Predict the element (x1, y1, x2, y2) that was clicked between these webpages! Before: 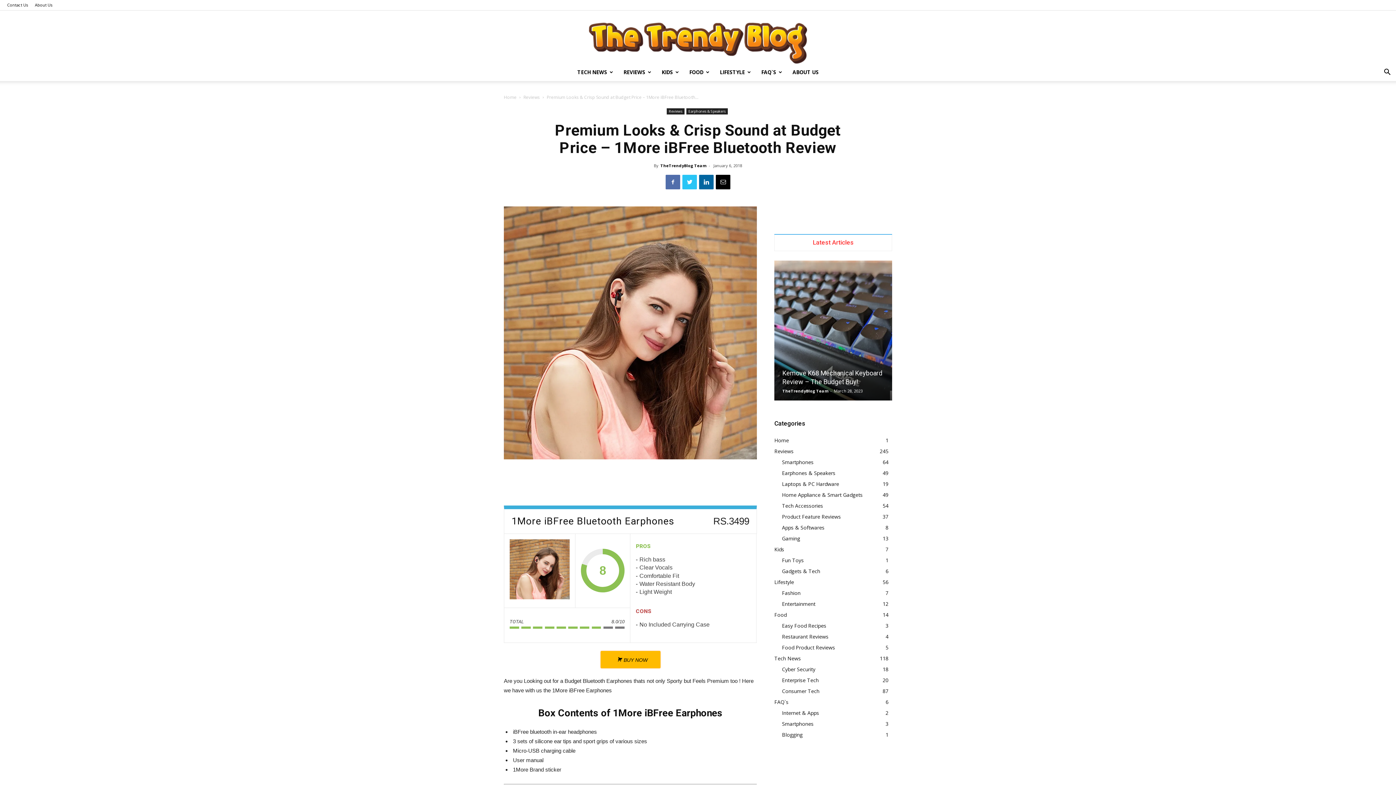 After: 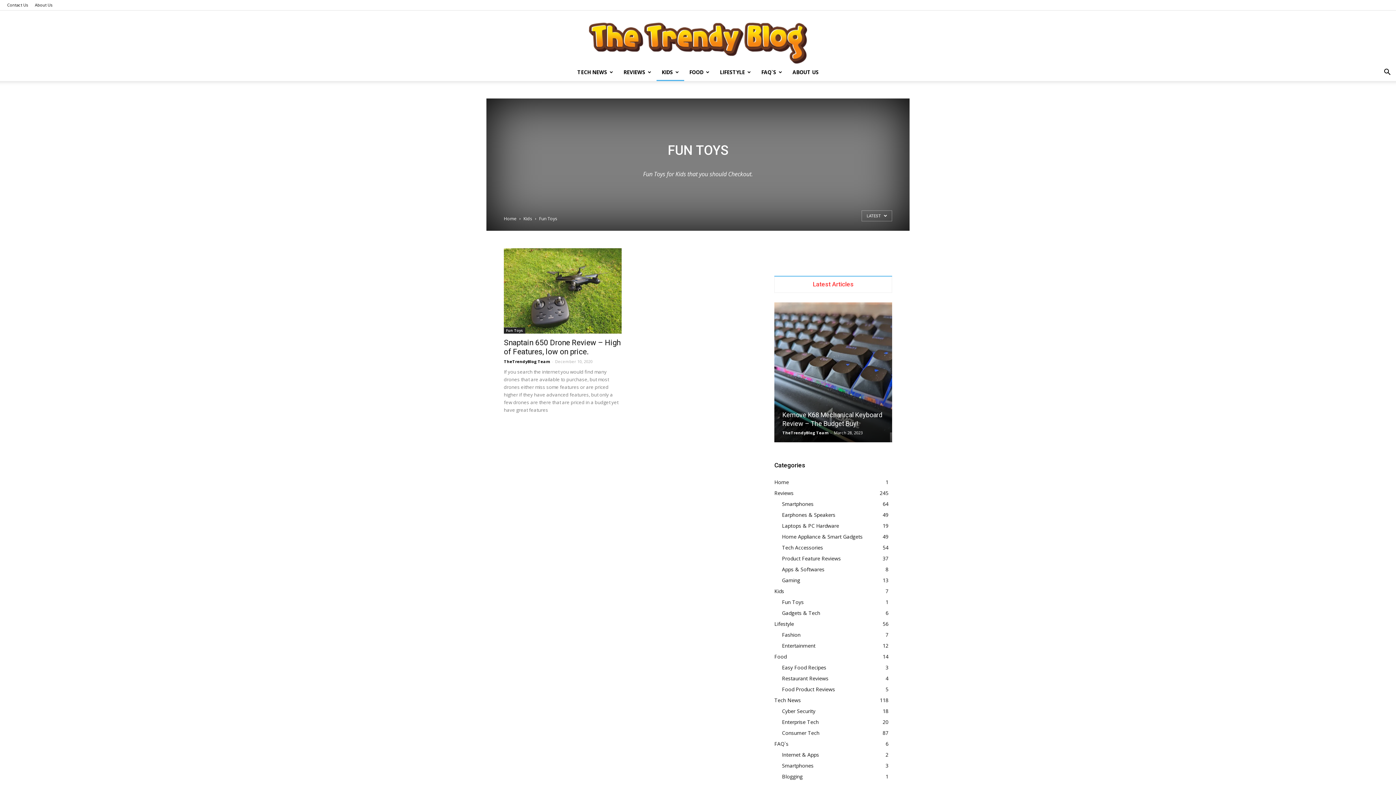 Action: bbox: (782, 557, 804, 564) label: Fun Toys
1